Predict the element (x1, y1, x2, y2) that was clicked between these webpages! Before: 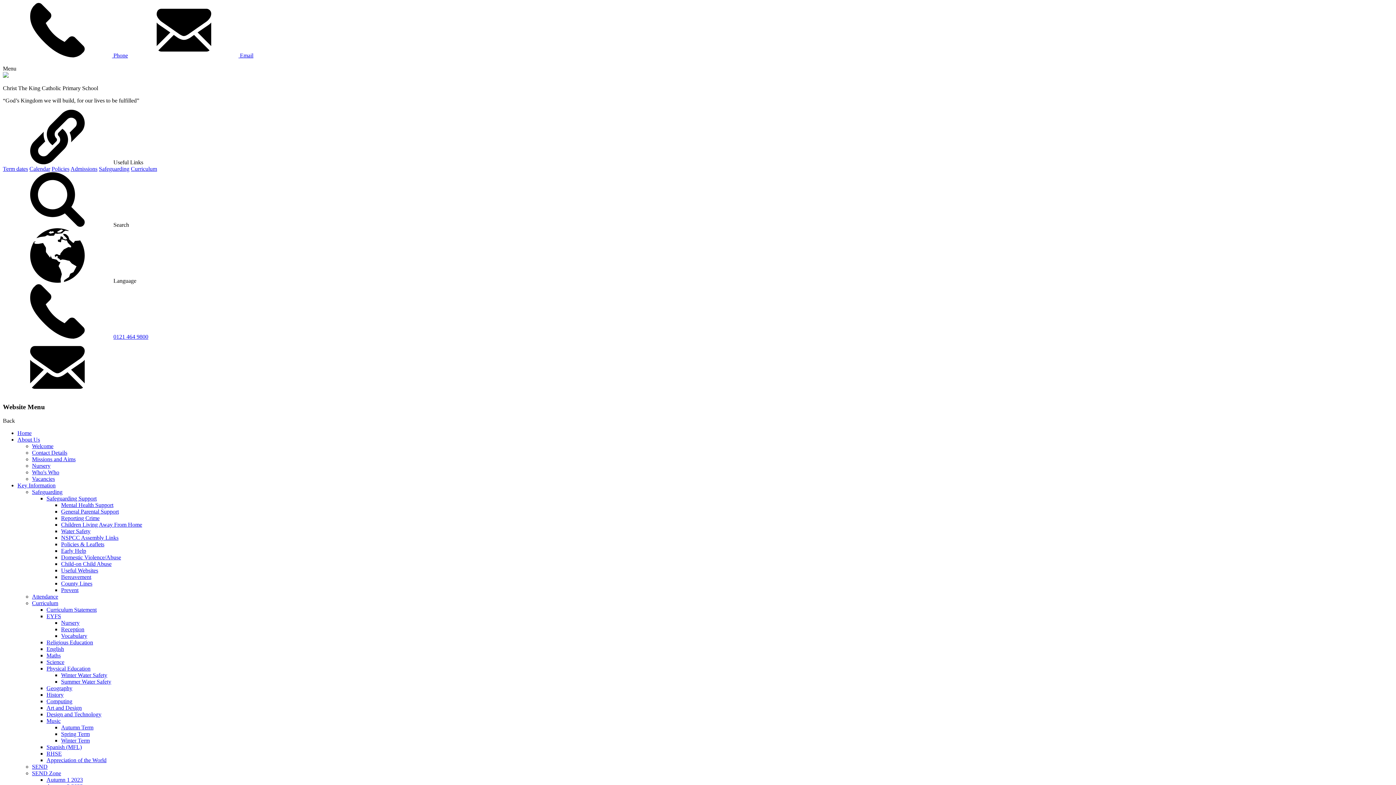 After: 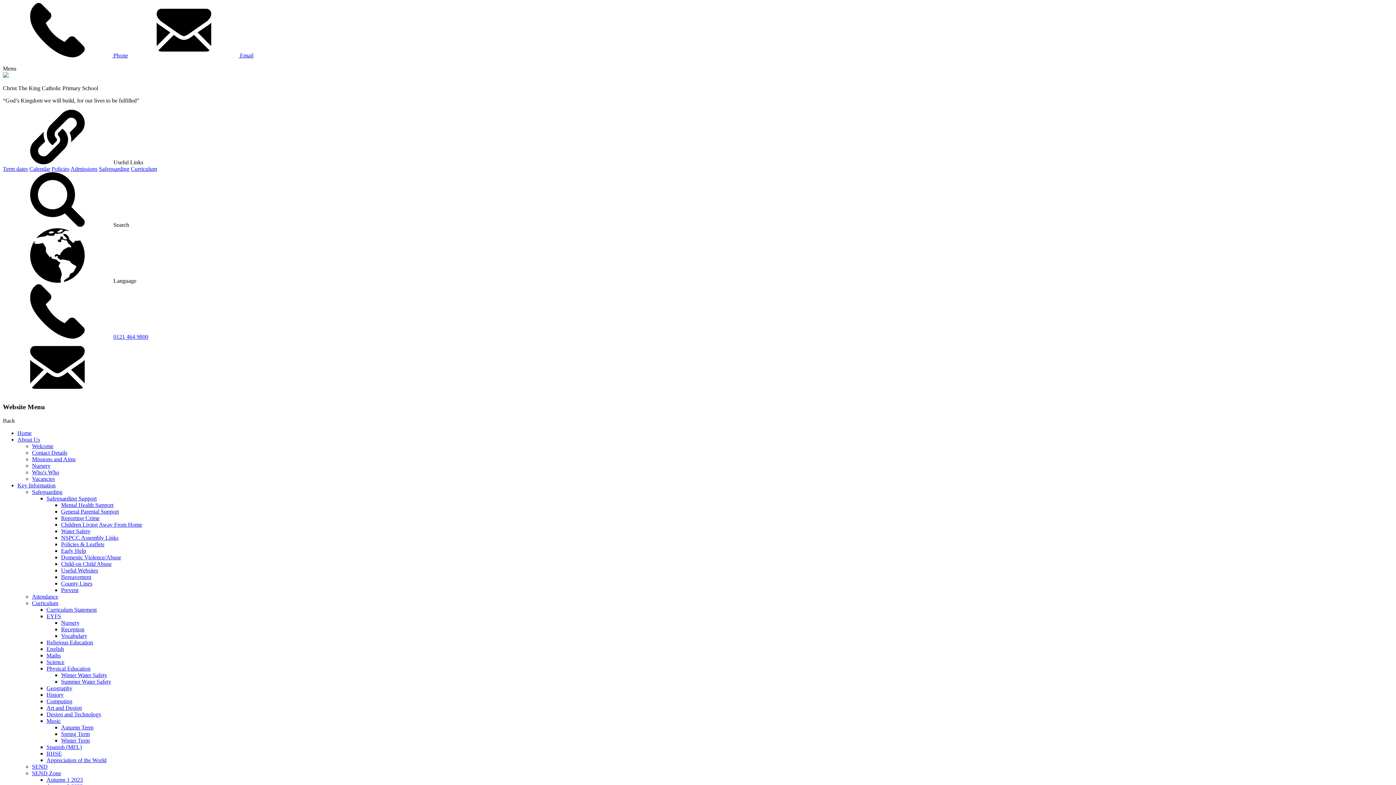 Action: bbox: (61, 574, 91, 580) label: Bereavement